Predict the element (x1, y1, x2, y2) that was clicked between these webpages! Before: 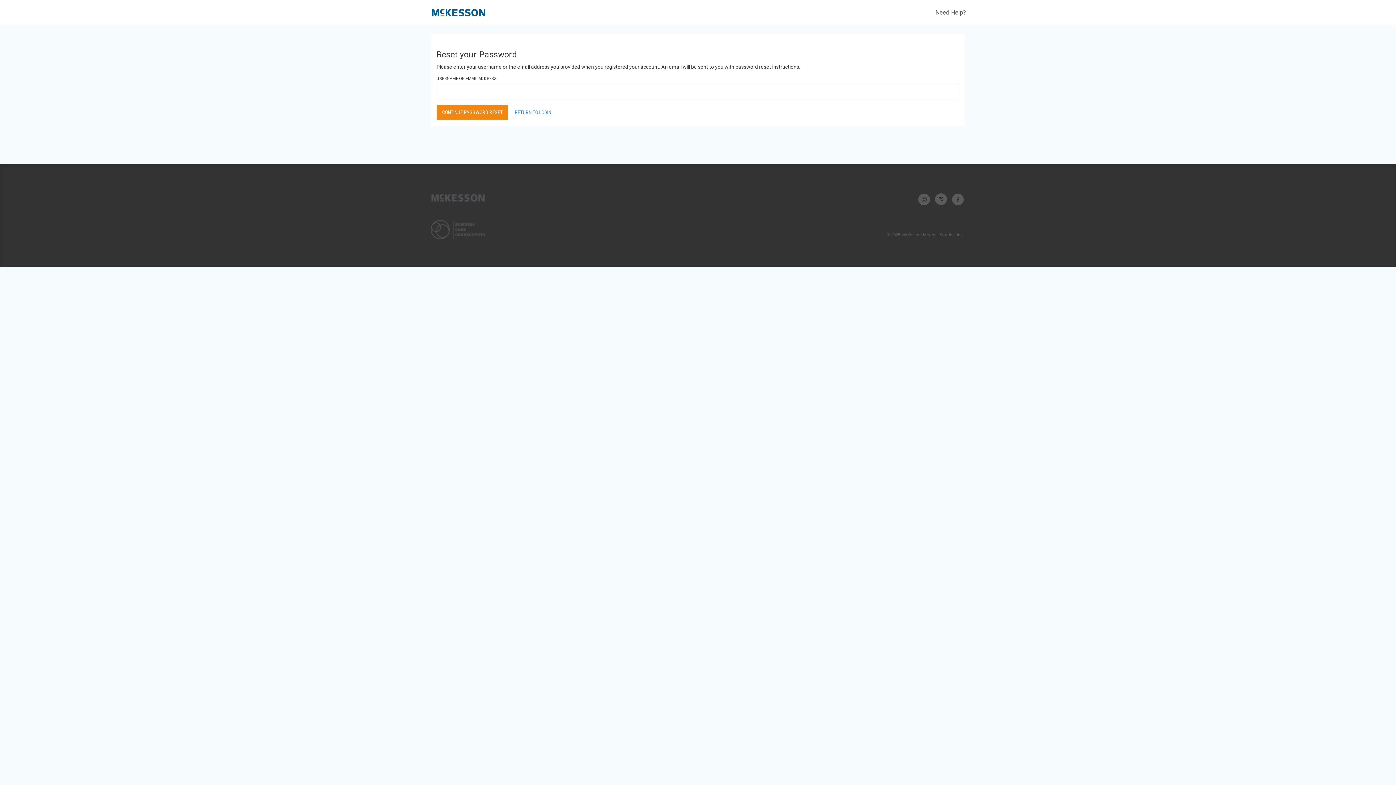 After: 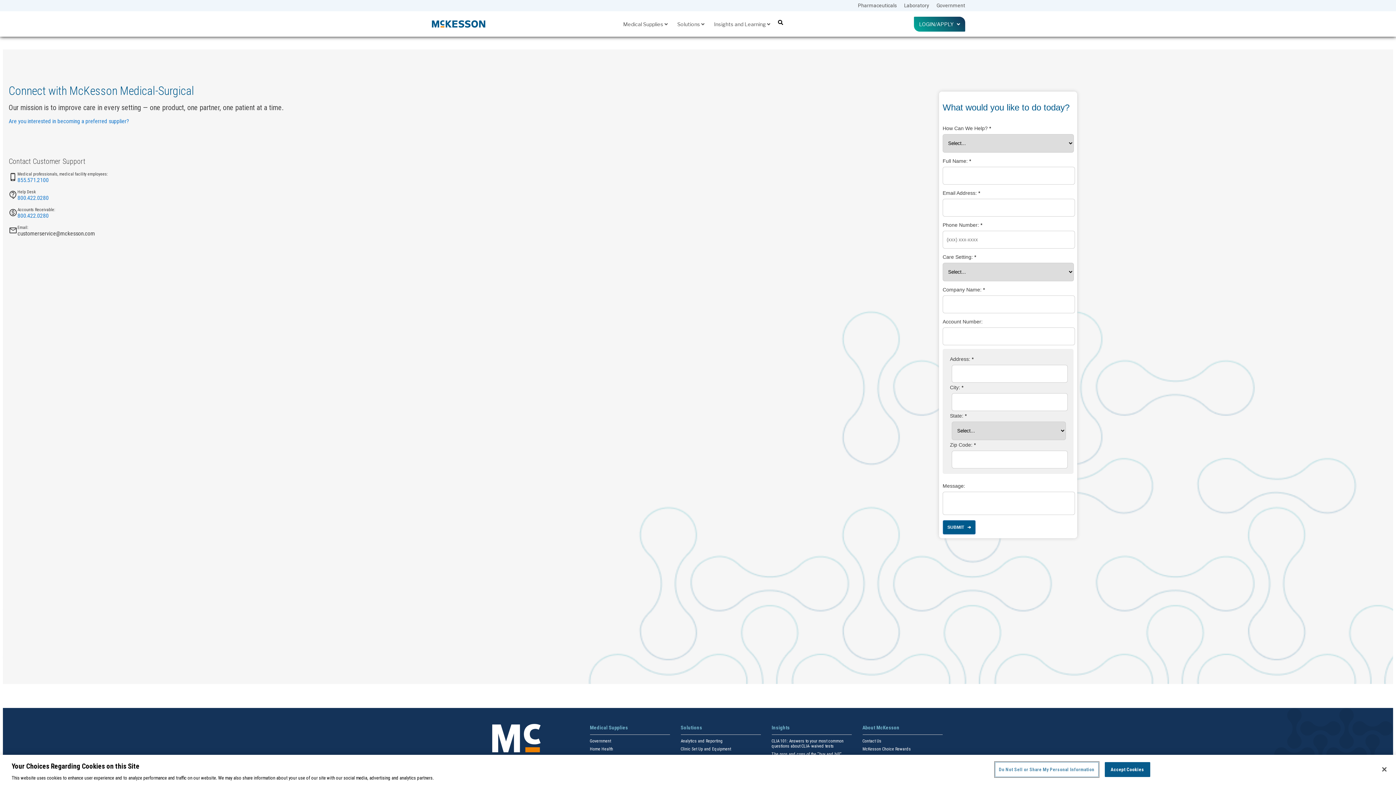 Action: bbox: (935, 8, 966, 16) label: Need Help?